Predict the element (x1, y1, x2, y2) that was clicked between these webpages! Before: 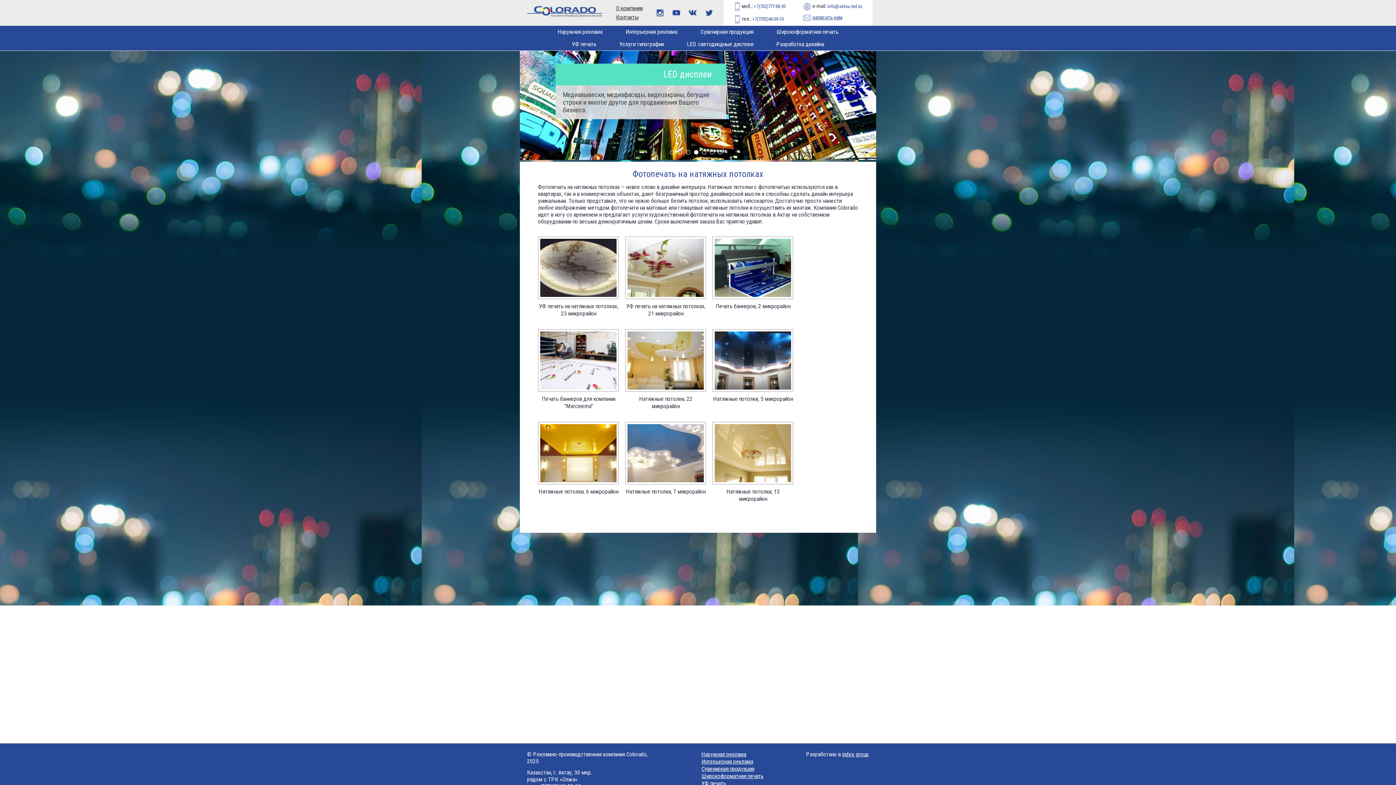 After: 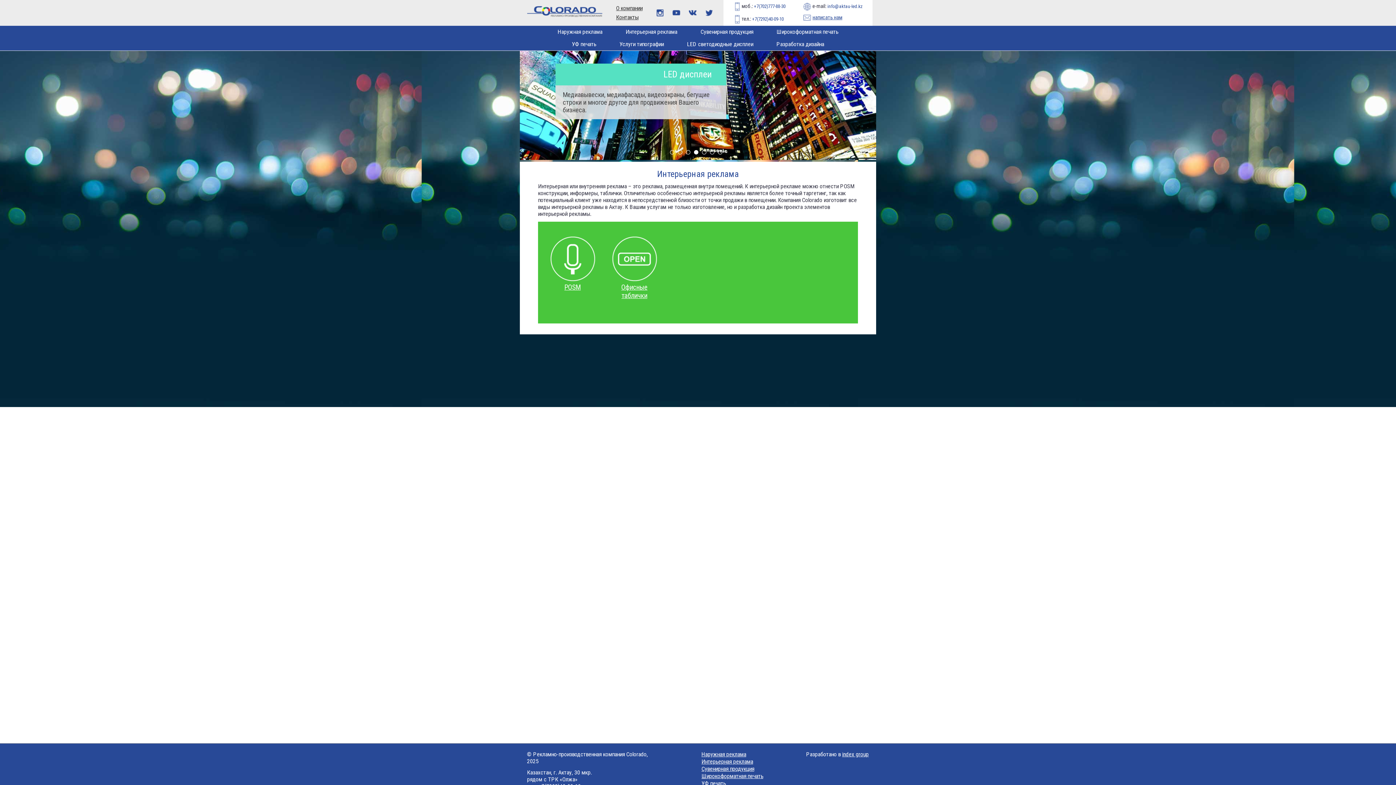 Action: bbox: (701, 758, 756, 765) label: Интерьерная реклама